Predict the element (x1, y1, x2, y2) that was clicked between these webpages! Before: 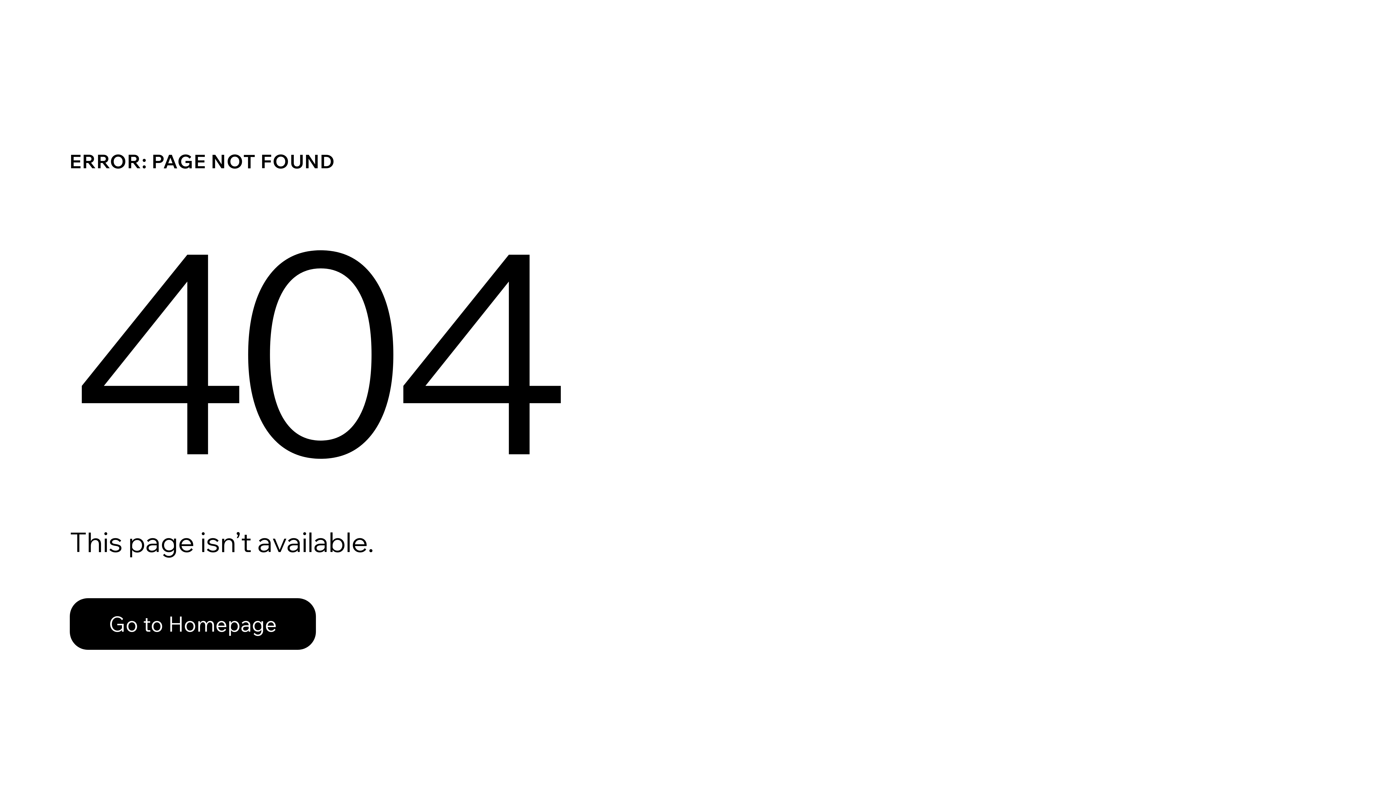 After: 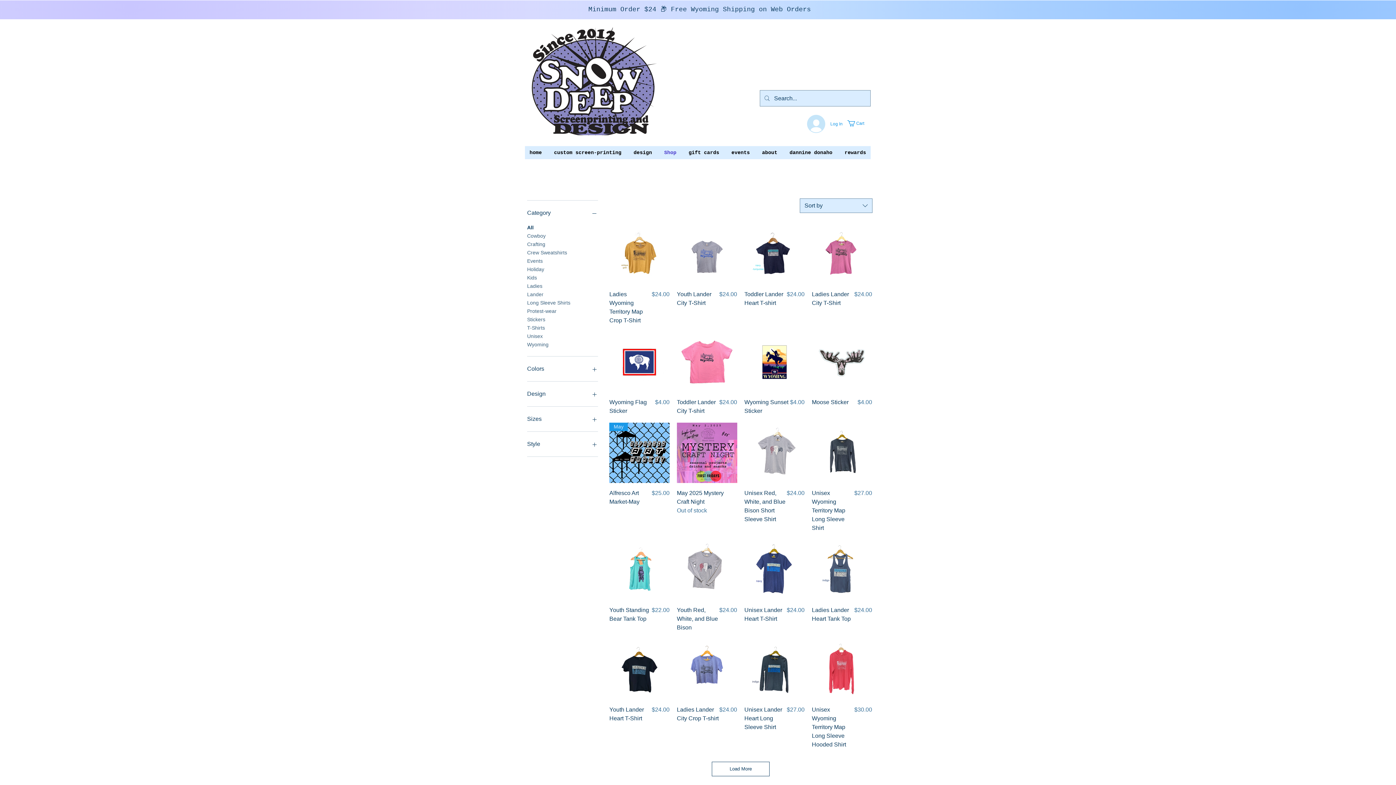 Action: bbox: (69, 598, 316, 650) label: Go to Homepage